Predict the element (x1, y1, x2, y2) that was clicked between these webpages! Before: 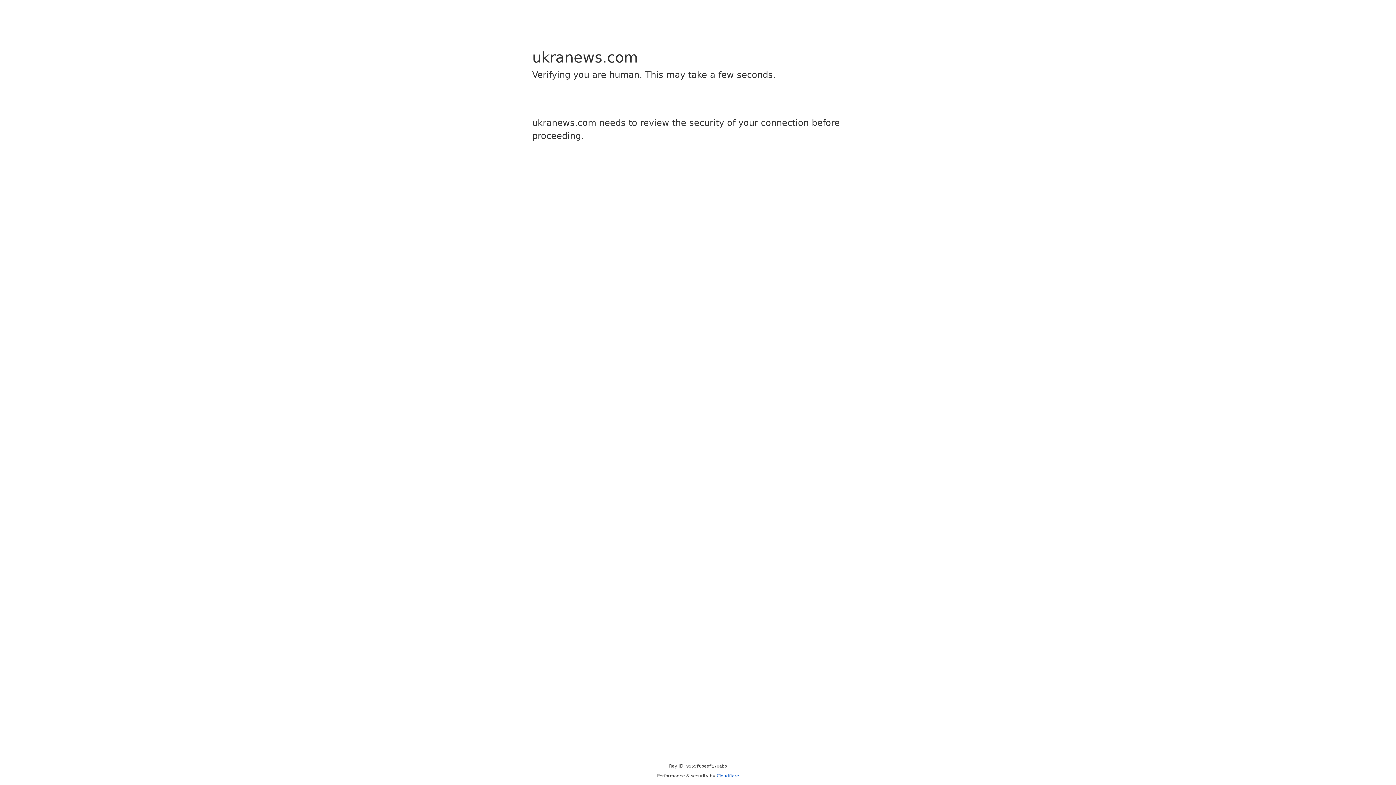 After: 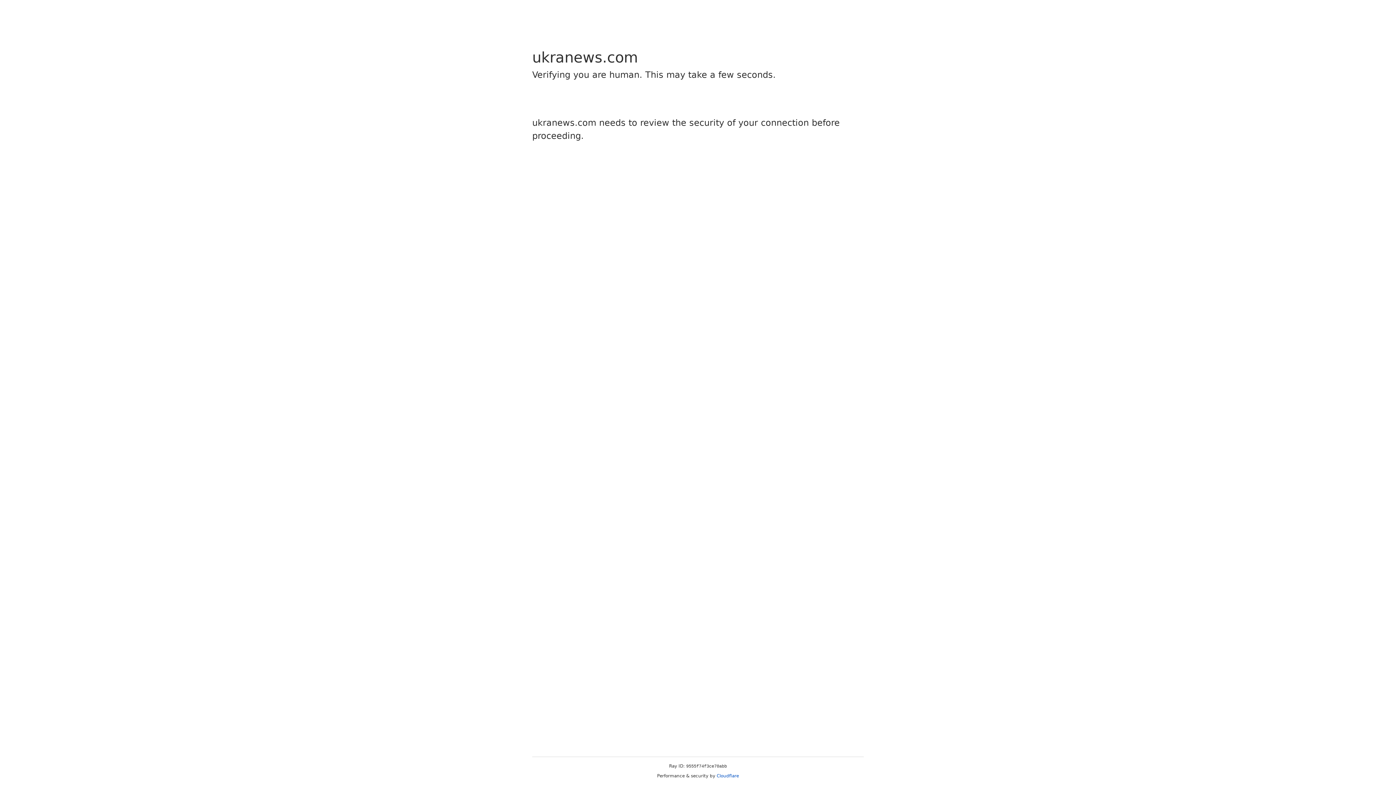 Action: label: Cloudflare bbox: (716, 773, 739, 778)